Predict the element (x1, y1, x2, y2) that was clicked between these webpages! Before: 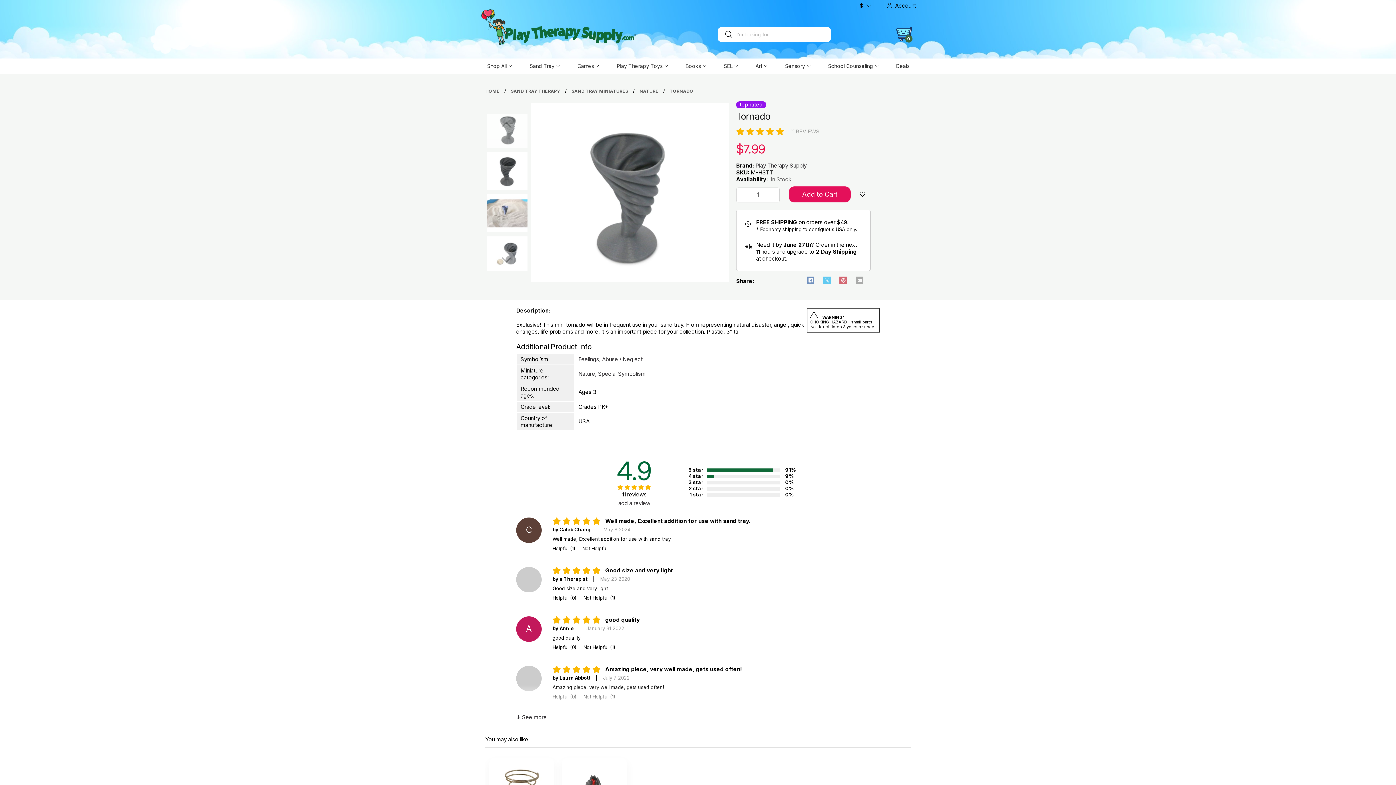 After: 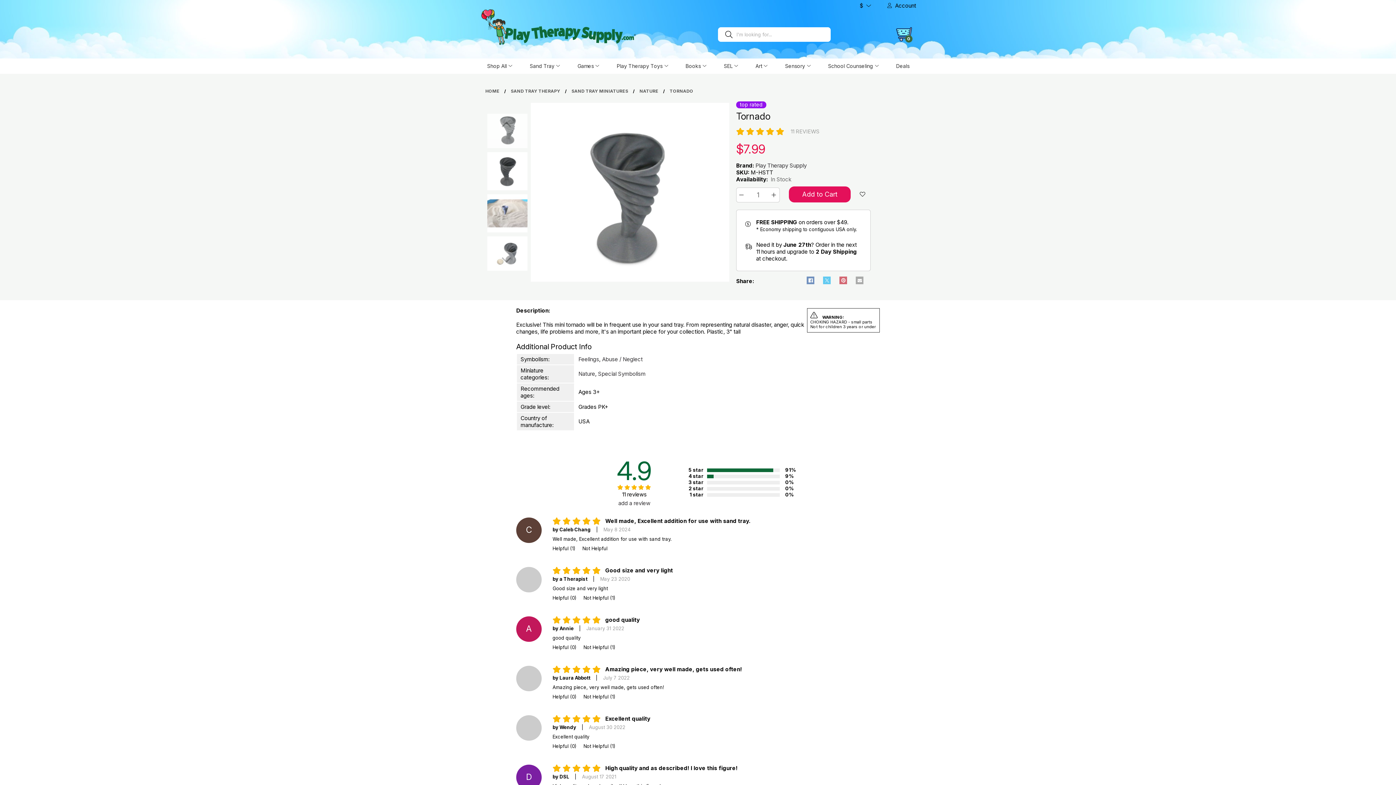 Action: label: ↓ See more bbox: (516, 714, 546, 721)